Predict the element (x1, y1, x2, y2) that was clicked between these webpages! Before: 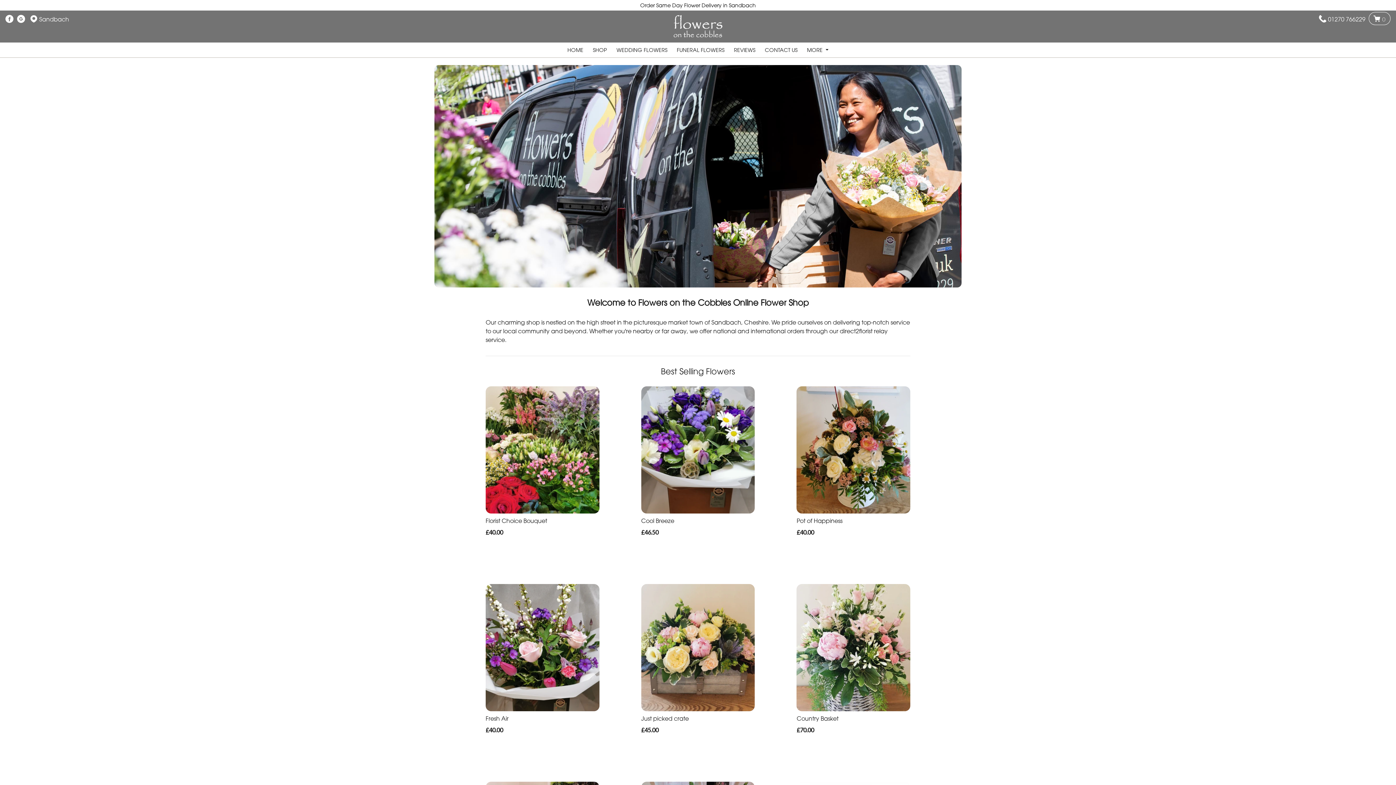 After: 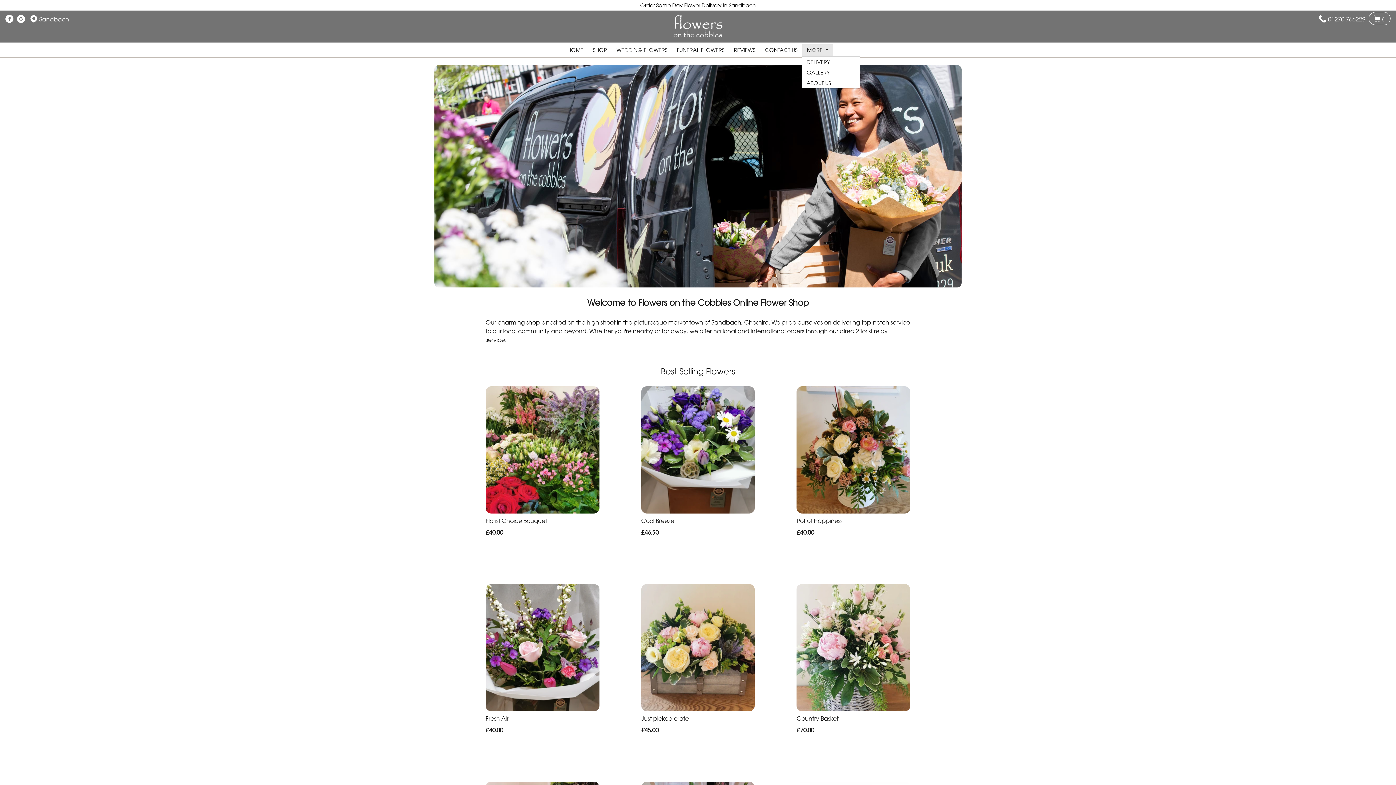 Action: label: MORE  bbox: (804, 46, 831, 53)